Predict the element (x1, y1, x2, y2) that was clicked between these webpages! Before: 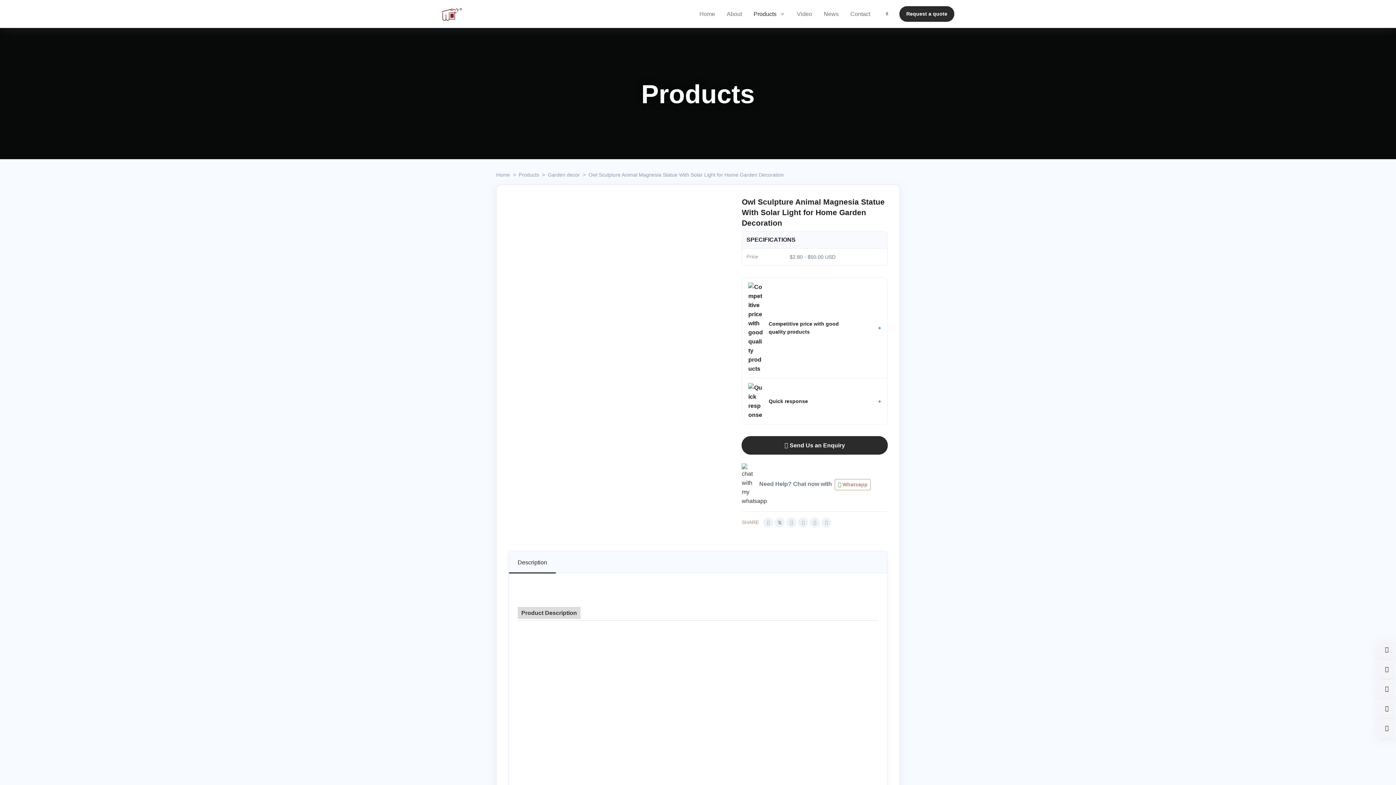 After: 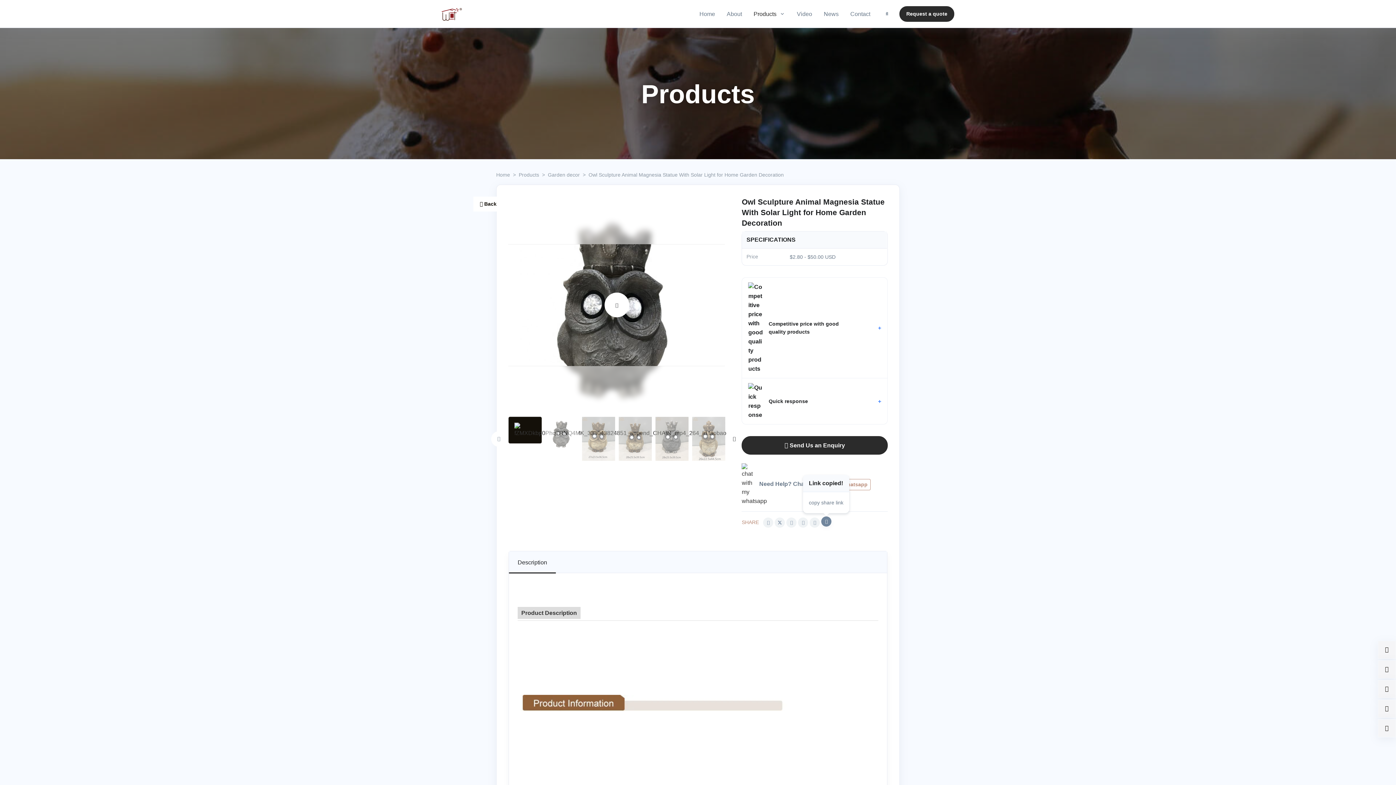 Action: label: Share link bbox: (821, 517, 831, 528)